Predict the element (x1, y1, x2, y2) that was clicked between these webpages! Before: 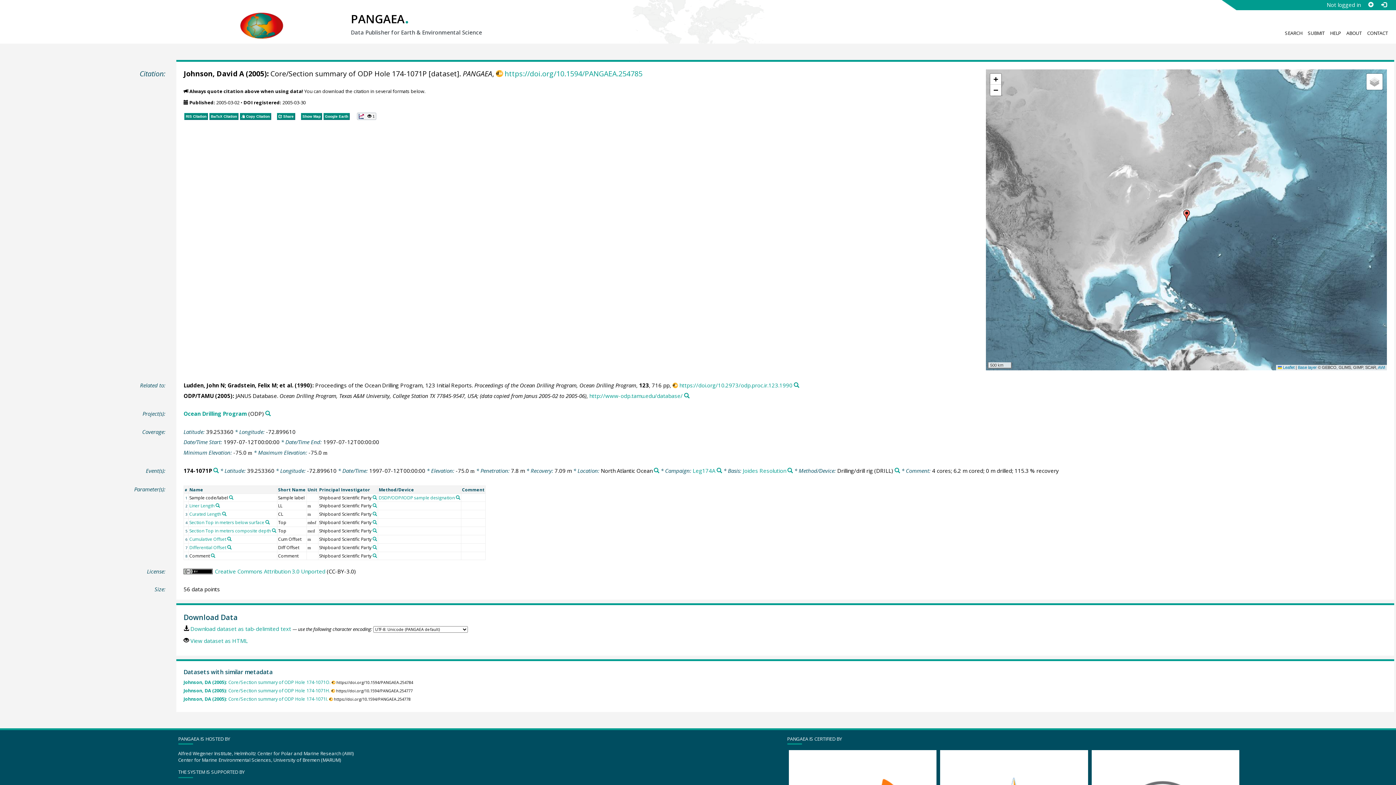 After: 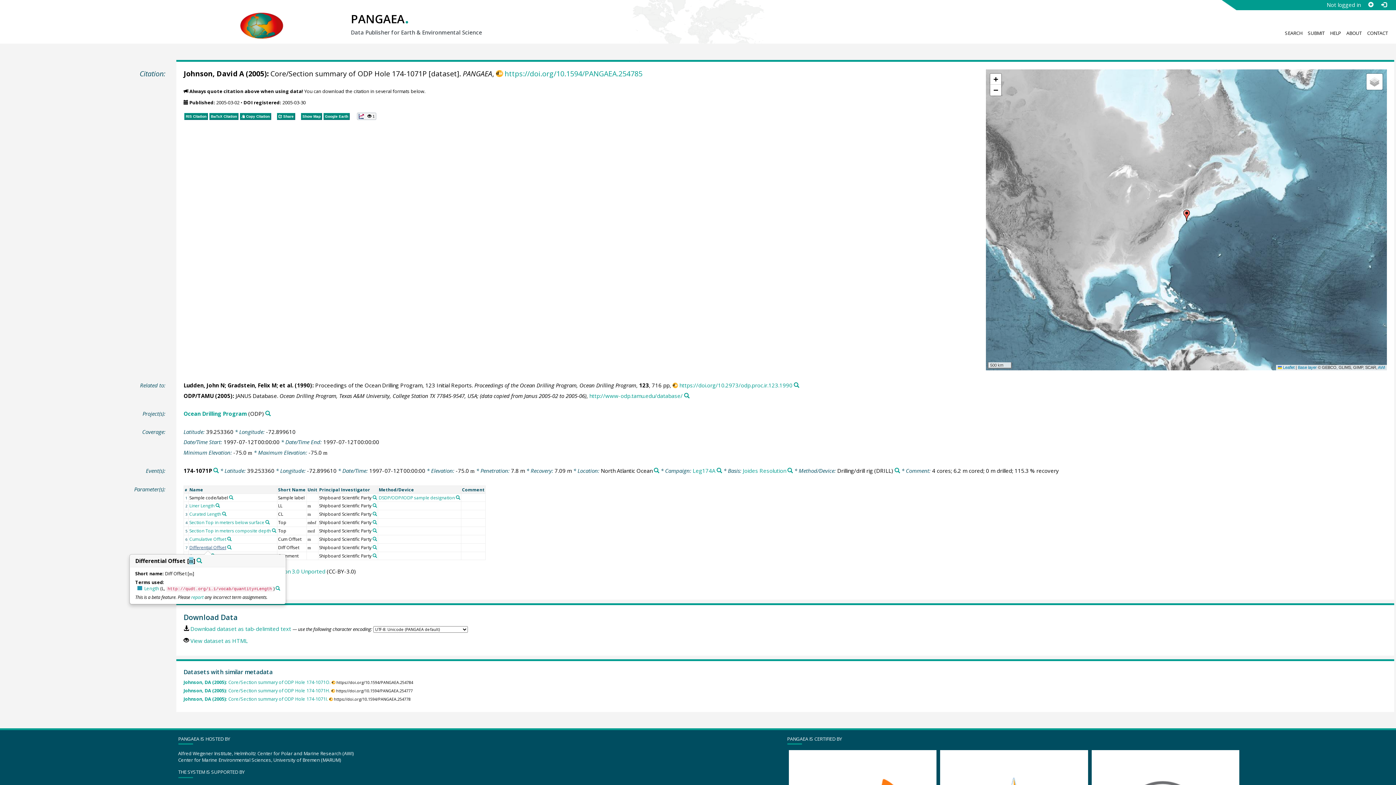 Action: label: Differential Offset bbox: (189, 544, 226, 550)